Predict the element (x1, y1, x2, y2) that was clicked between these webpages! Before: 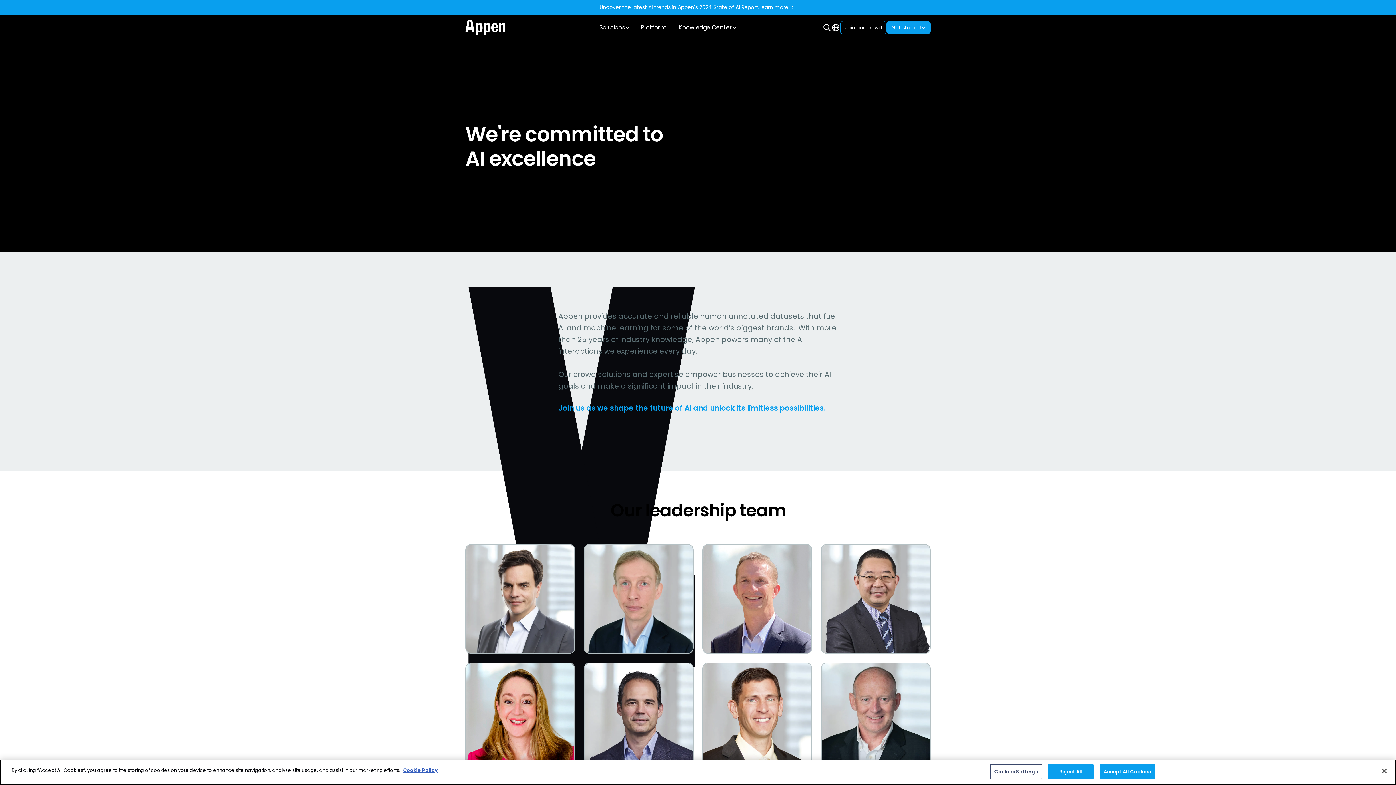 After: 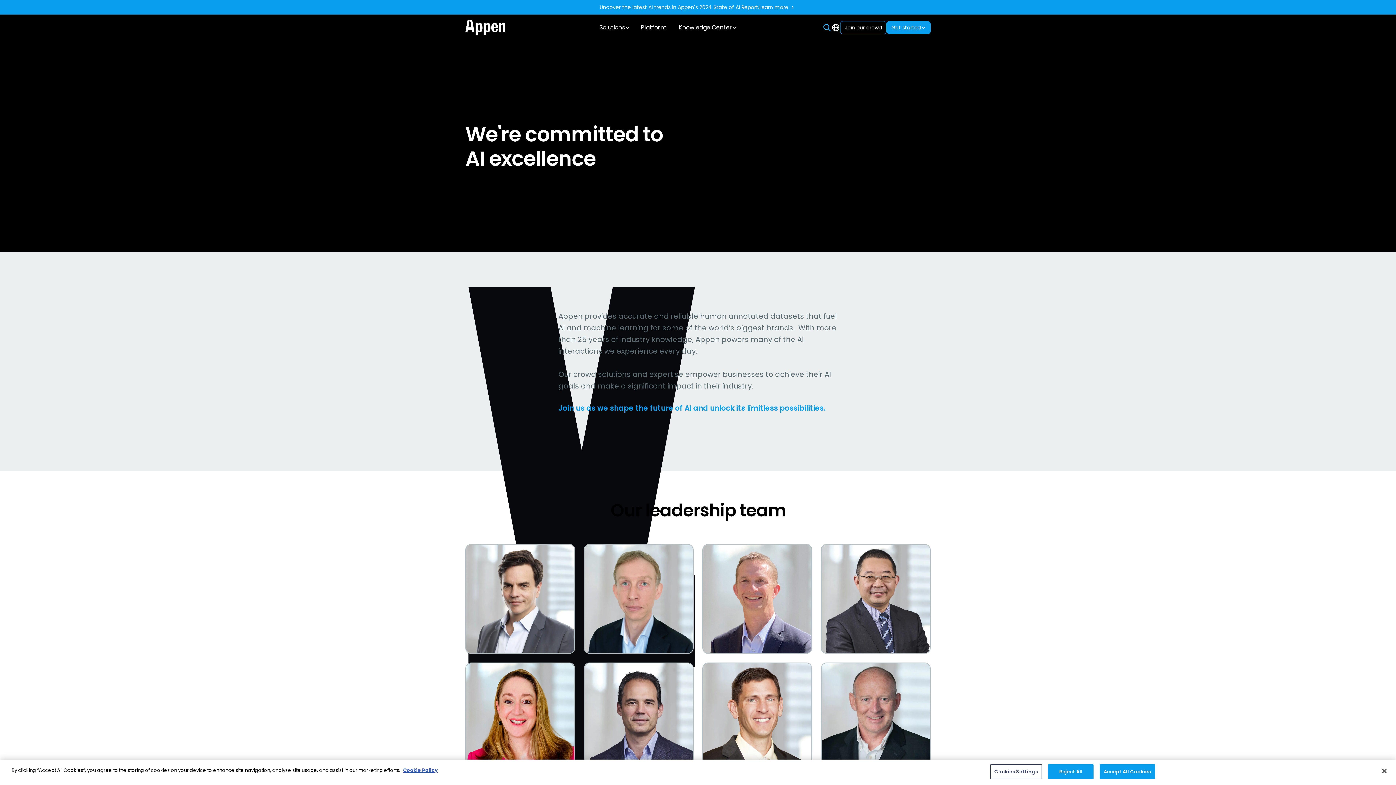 Action: bbox: (822, 23, 831, 32)